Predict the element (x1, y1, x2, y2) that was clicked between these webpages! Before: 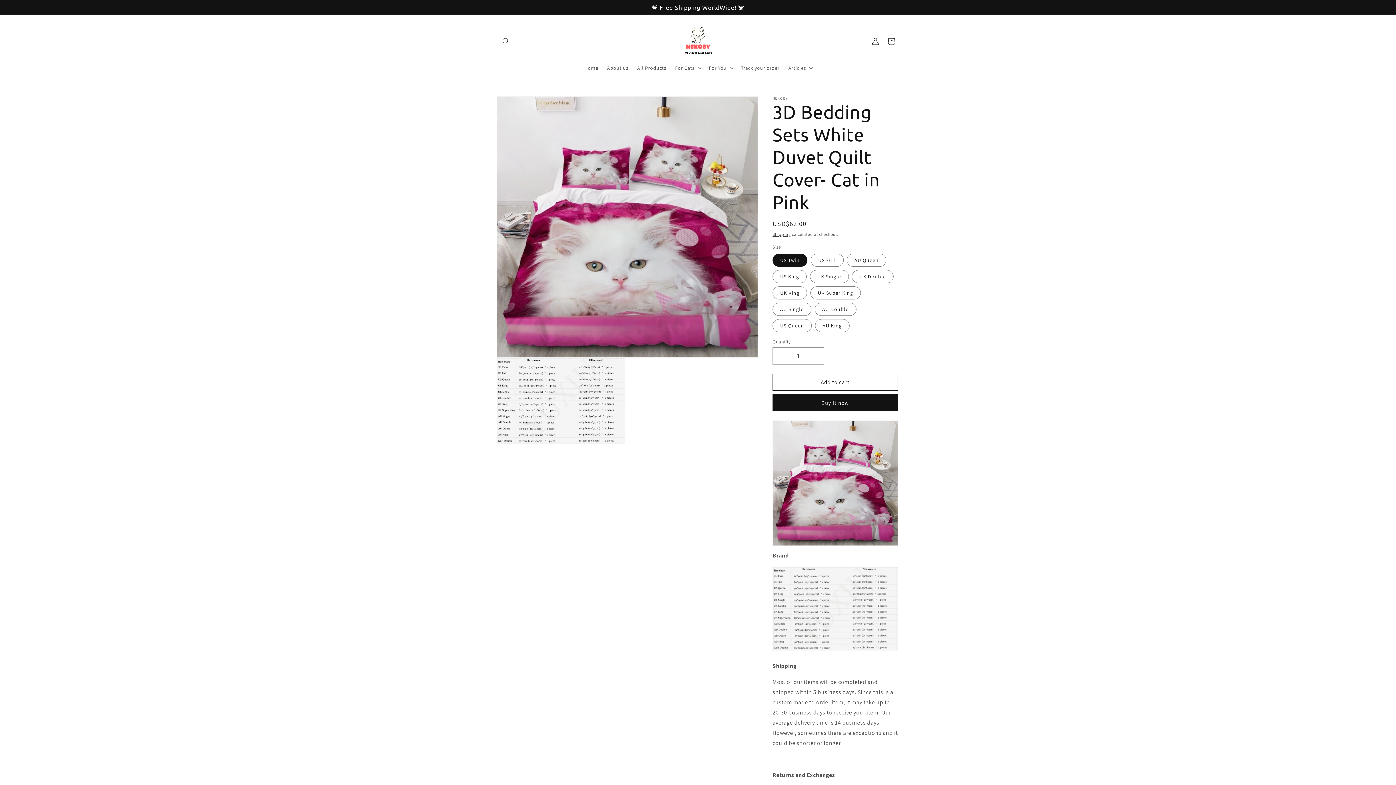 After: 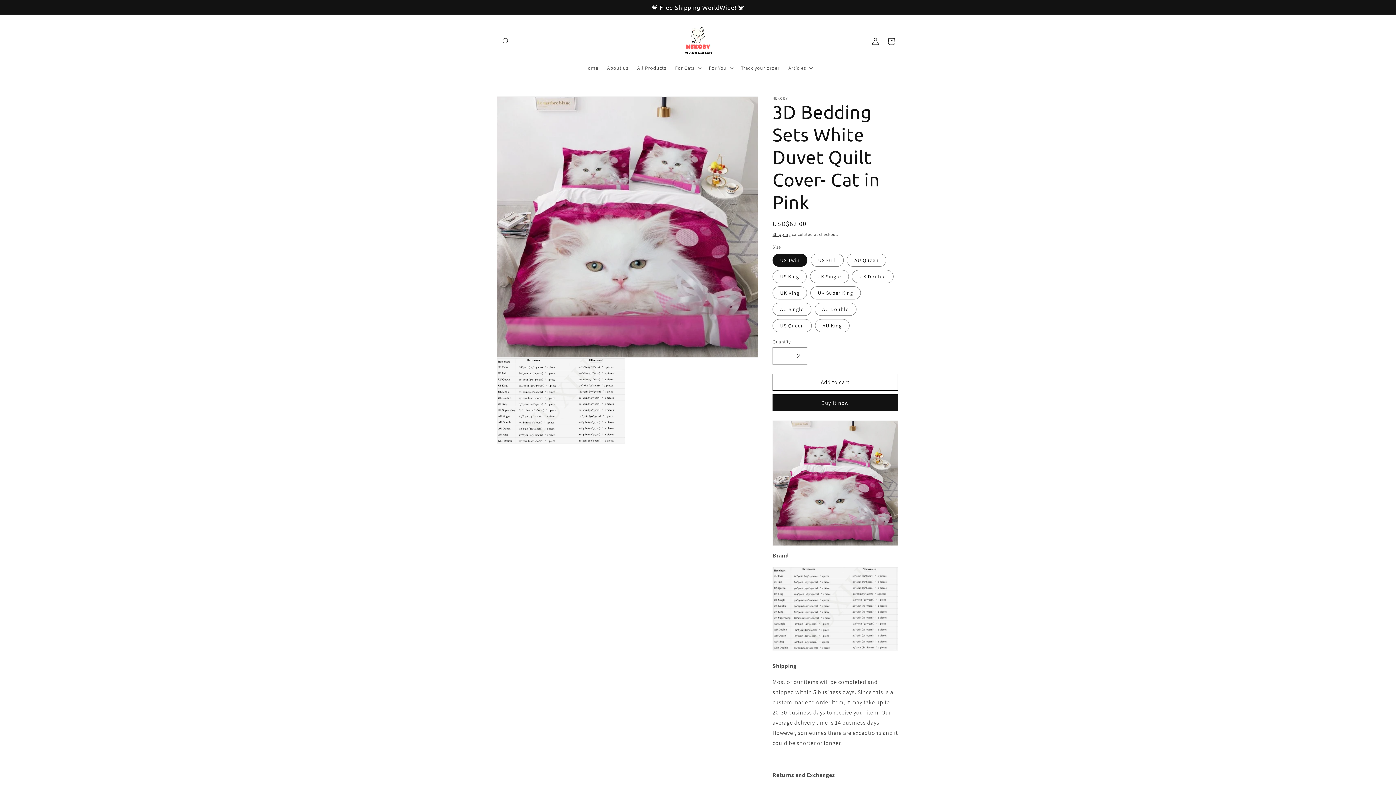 Action: label: Increase quantity for 3D Bedding Sets White Duvet Quilt Cover- Cat in Pink bbox: (807, 347, 824, 364)